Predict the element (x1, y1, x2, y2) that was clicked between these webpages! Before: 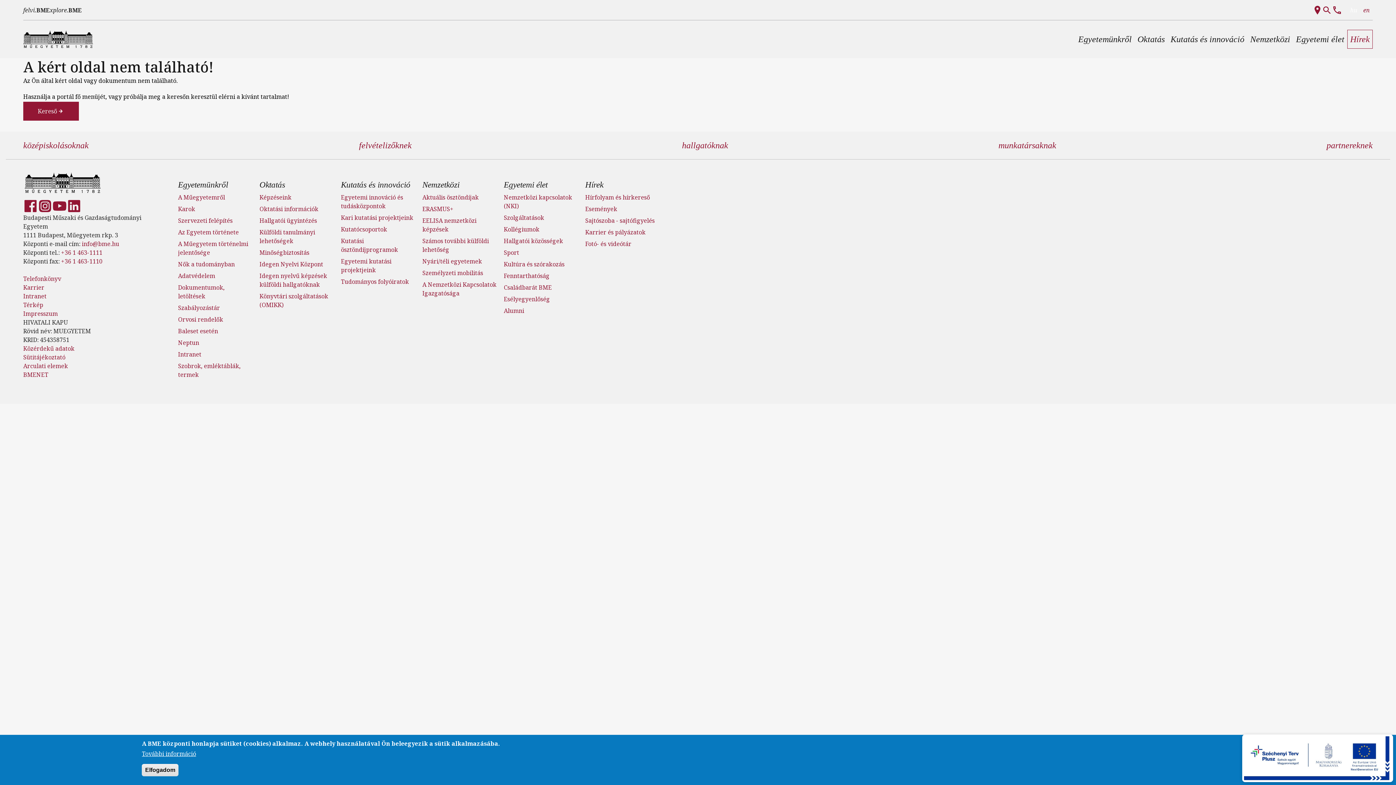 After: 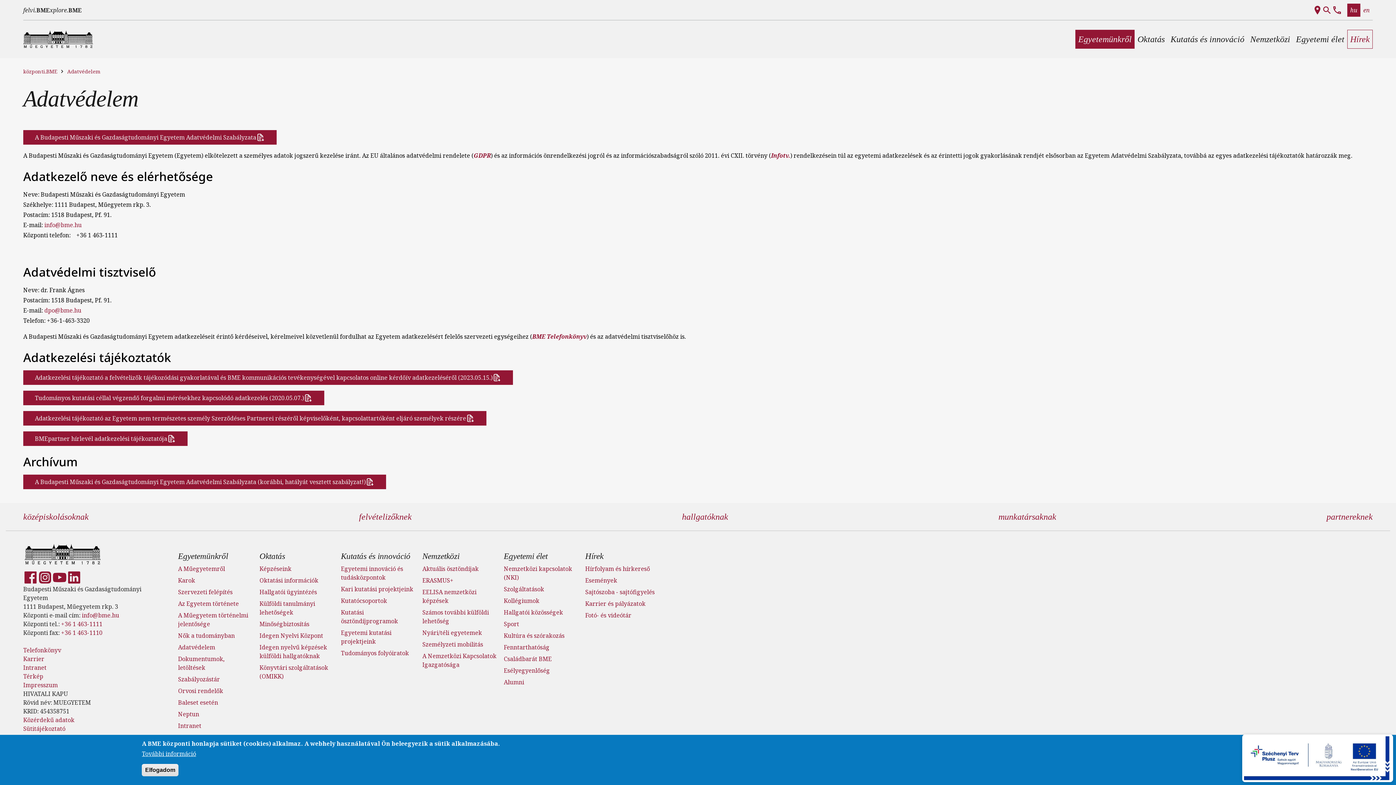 Action: bbox: (178, 272, 215, 280) label: Adatvédelem